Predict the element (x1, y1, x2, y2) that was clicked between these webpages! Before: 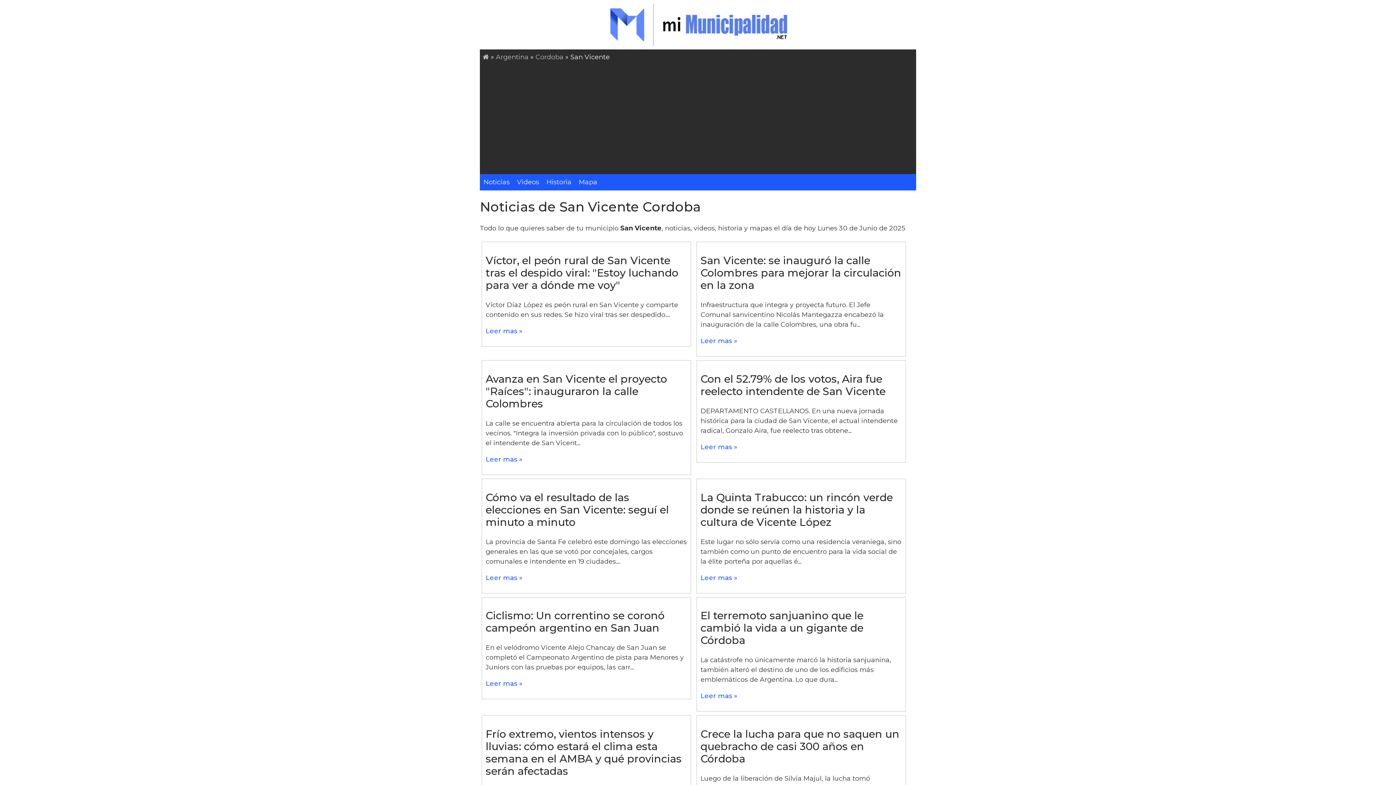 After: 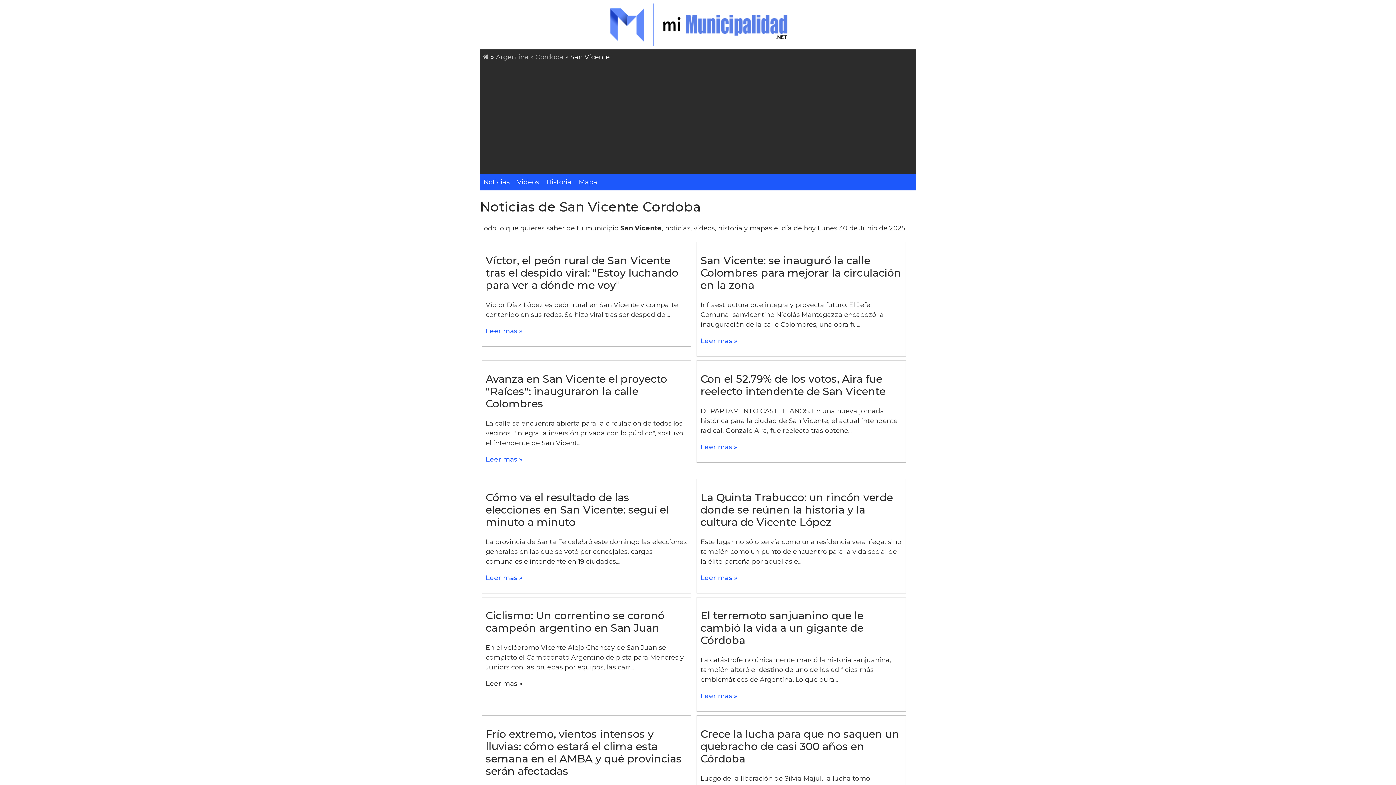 Action: label: Leer mas » bbox: (485, 680, 522, 688)